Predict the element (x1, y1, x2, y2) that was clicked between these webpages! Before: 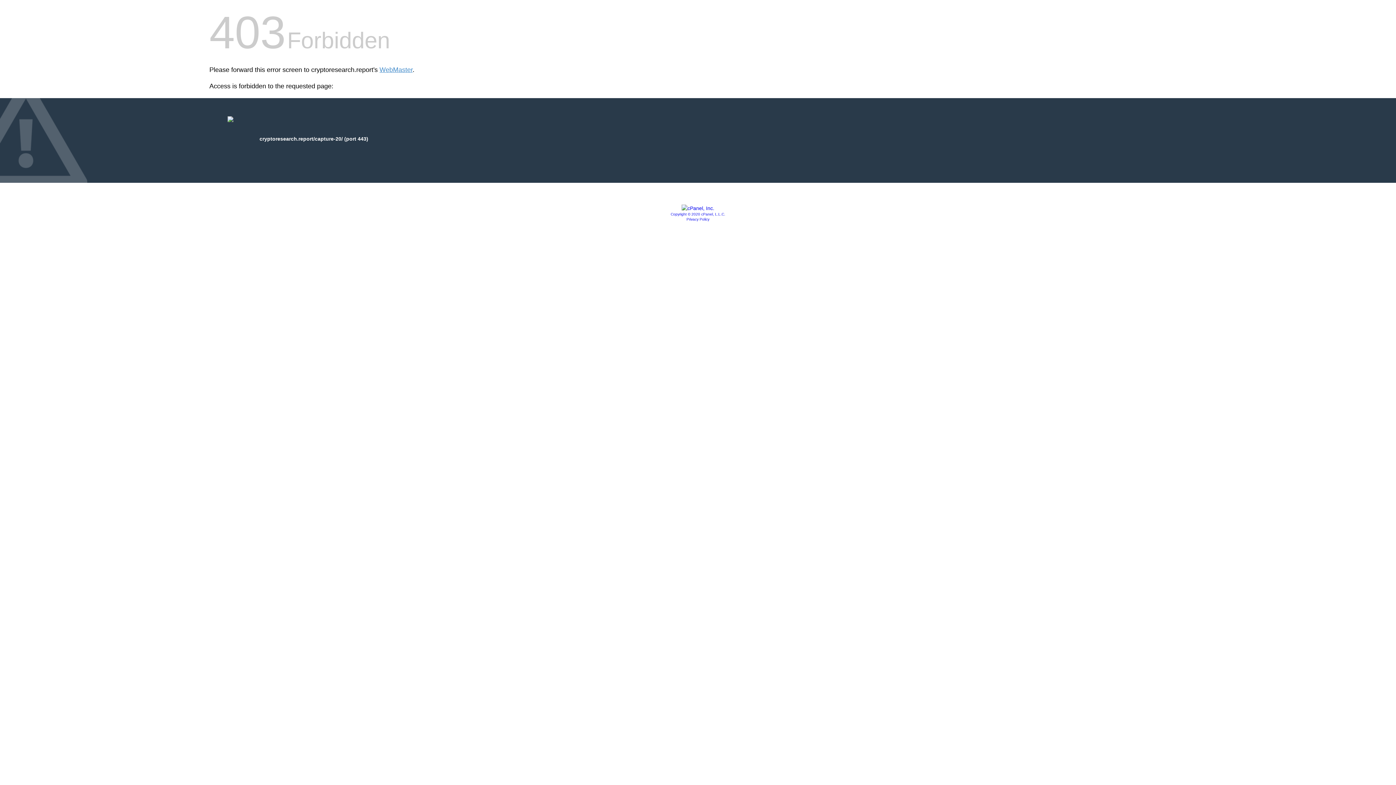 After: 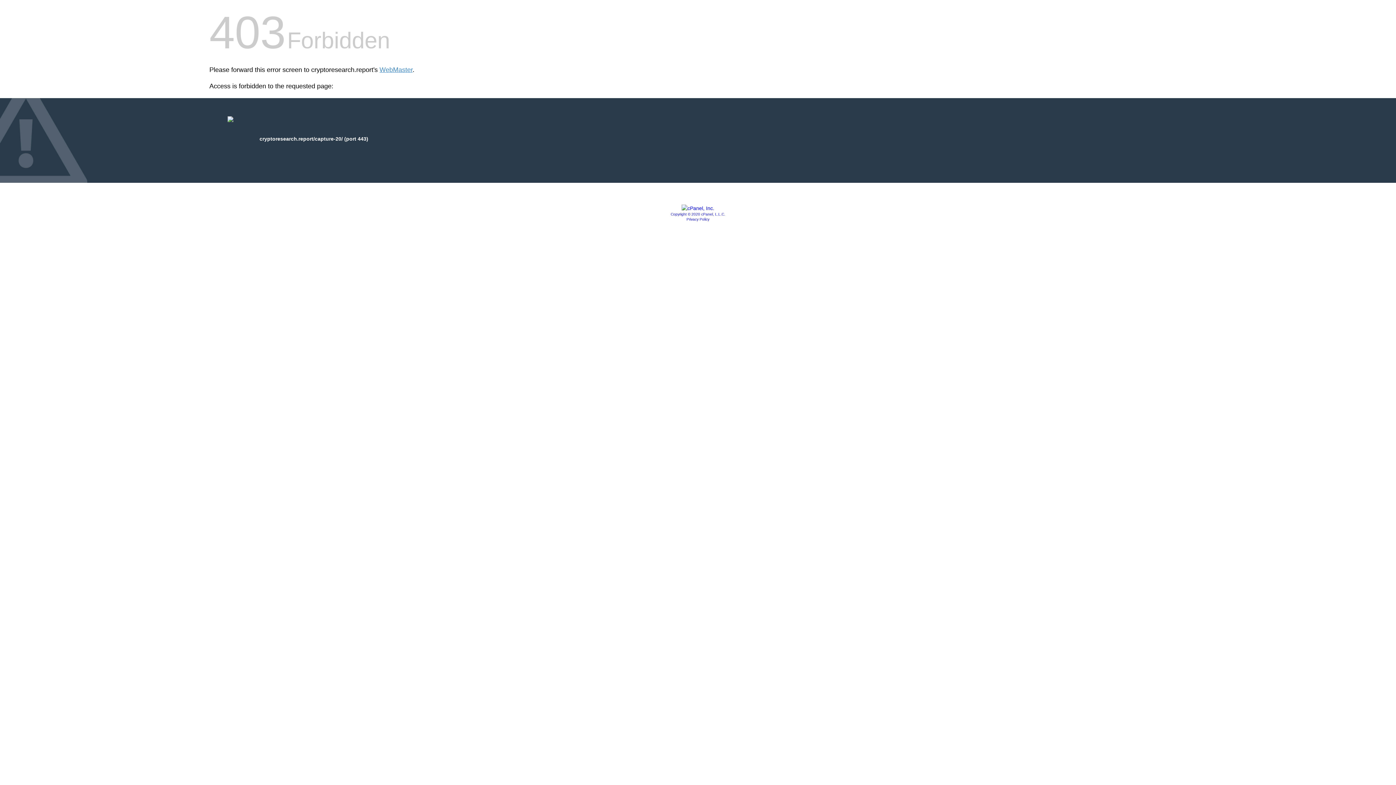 Action: bbox: (670, 212, 725, 216) label: Copyright © 2020 cPanel, L.L.C.